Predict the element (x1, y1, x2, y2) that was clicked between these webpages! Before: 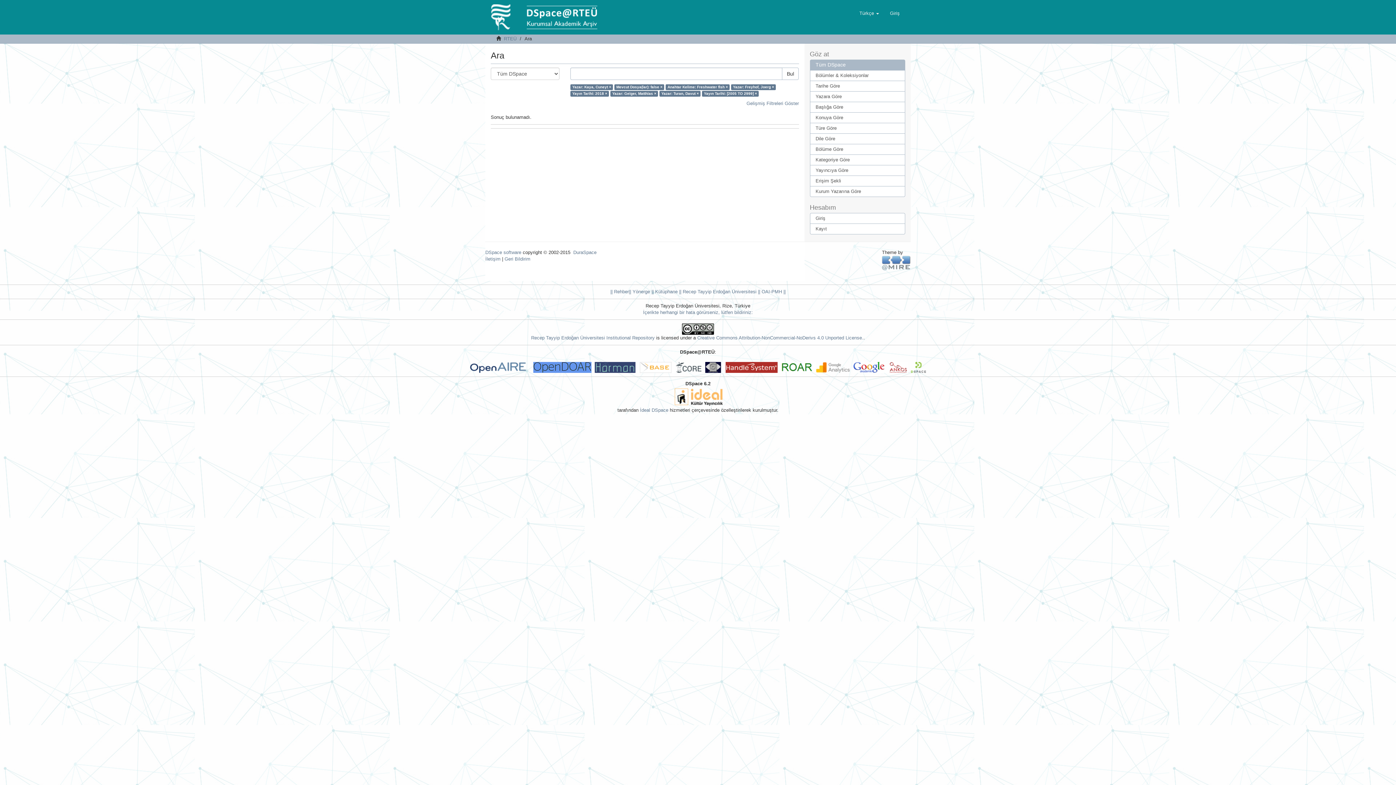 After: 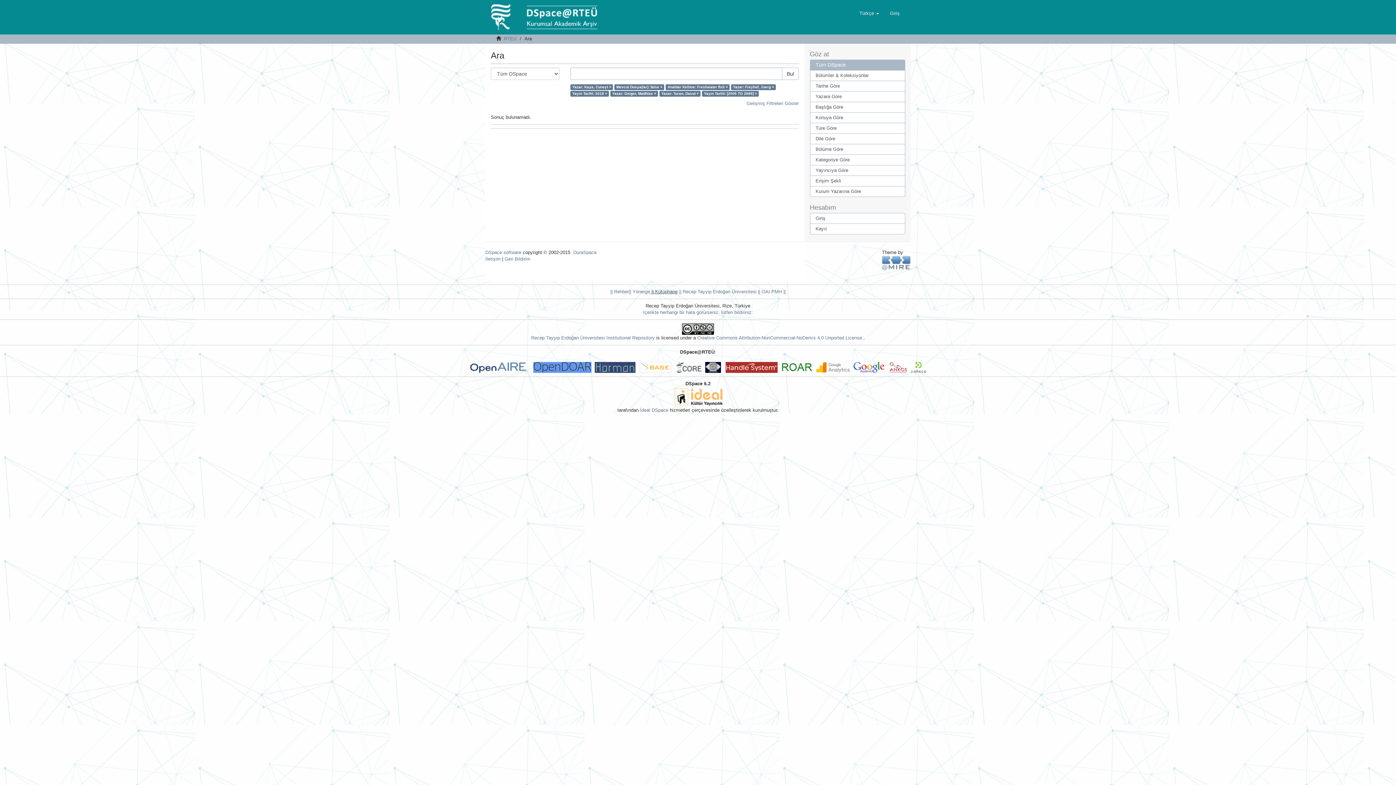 Action: label:  || Kütüphane bbox: (650, 289, 677, 294)